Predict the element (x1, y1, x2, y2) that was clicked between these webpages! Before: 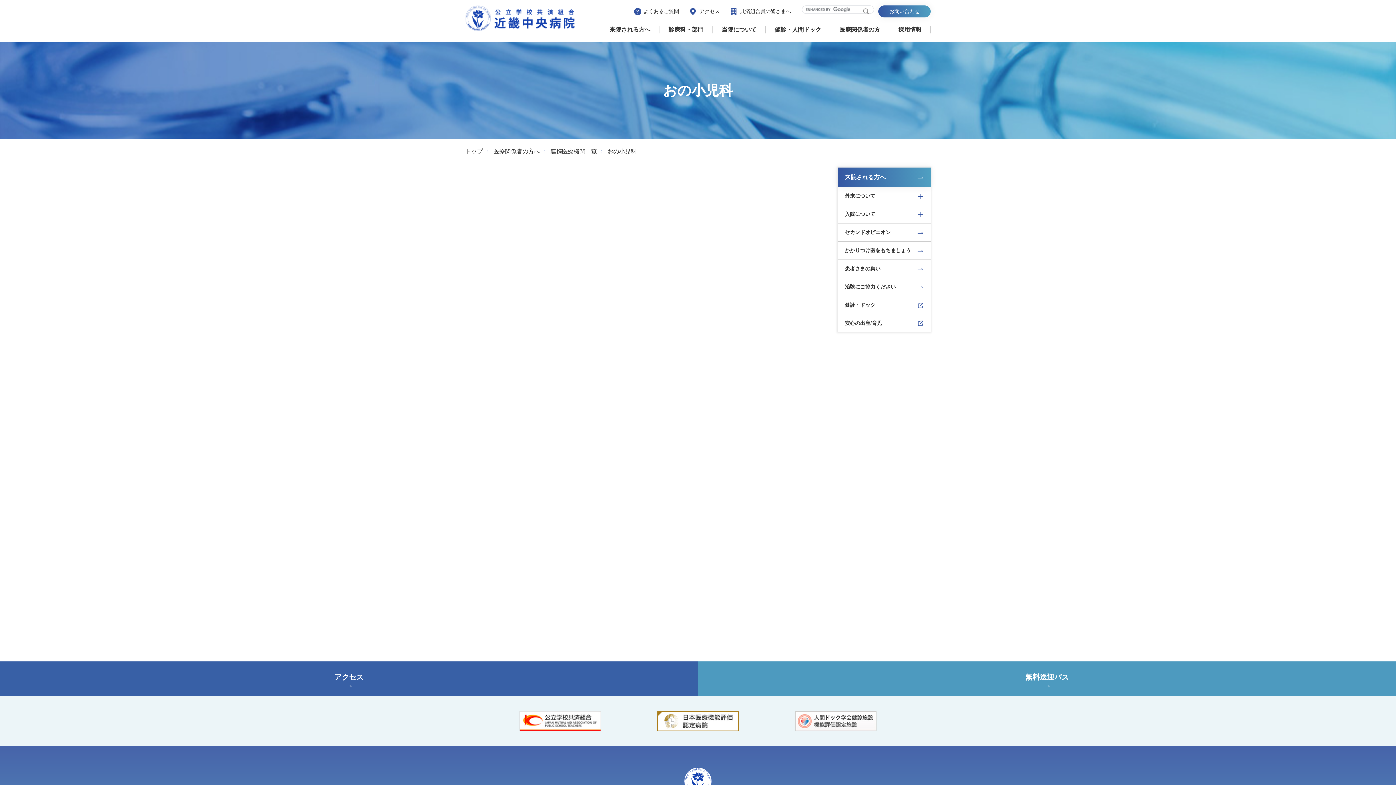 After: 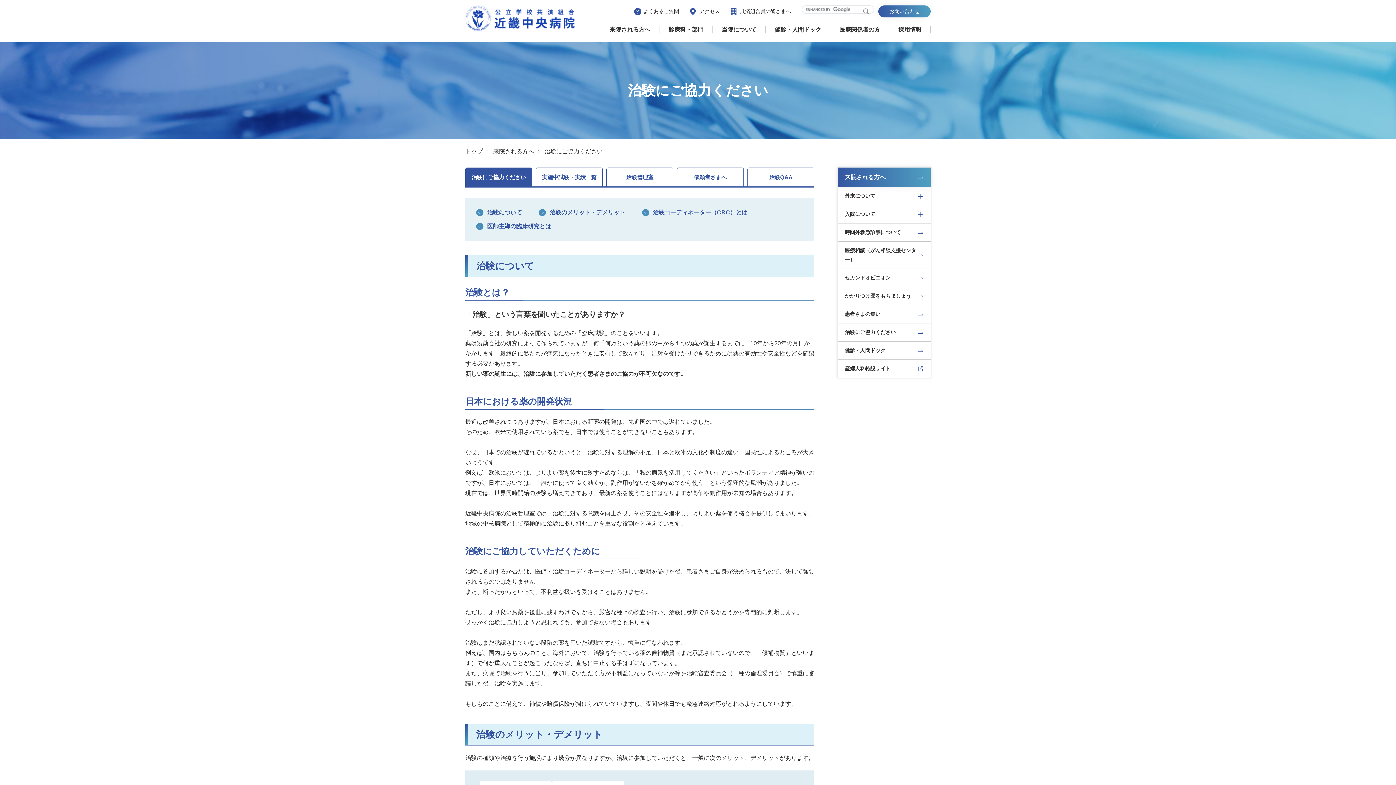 Action: label: 治験にご協力ください bbox: (837, 278, 930, 296)